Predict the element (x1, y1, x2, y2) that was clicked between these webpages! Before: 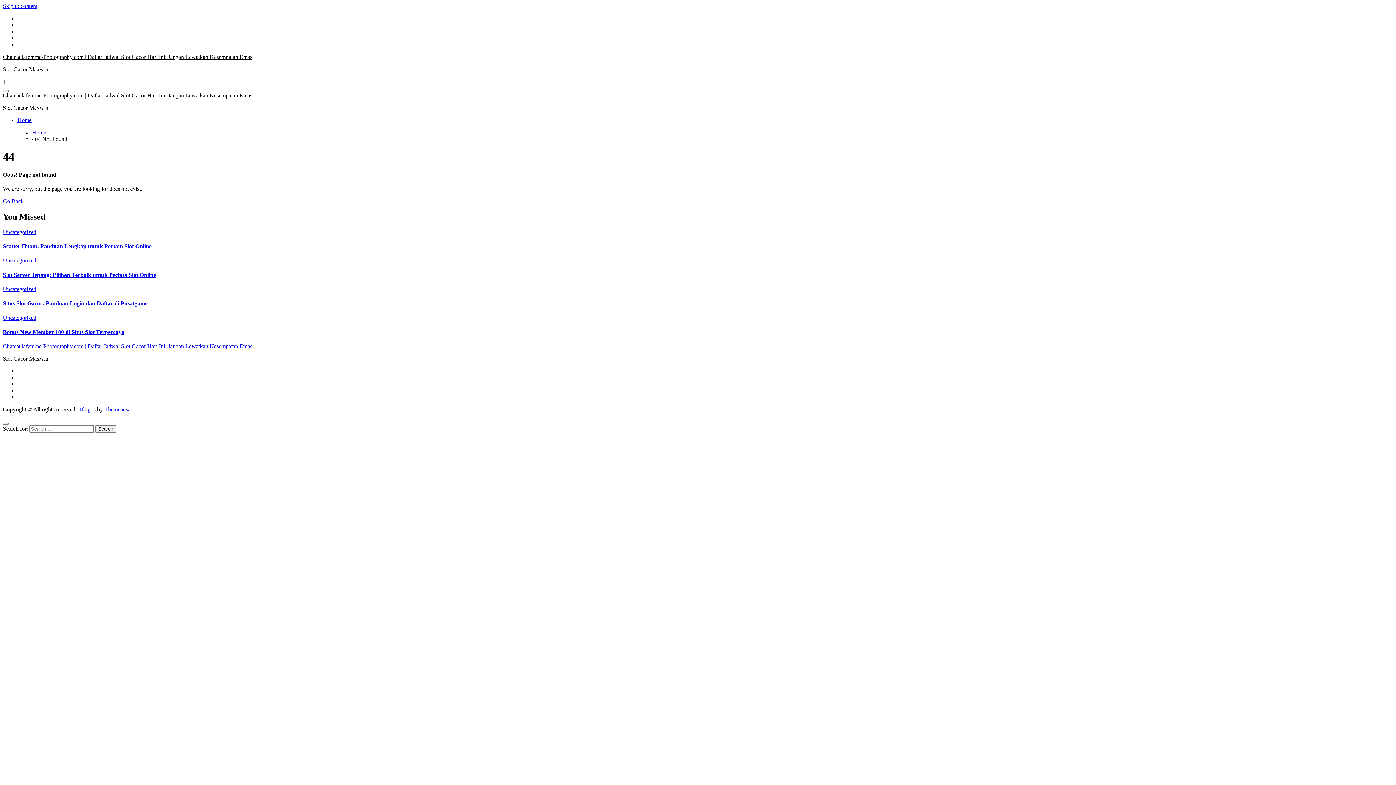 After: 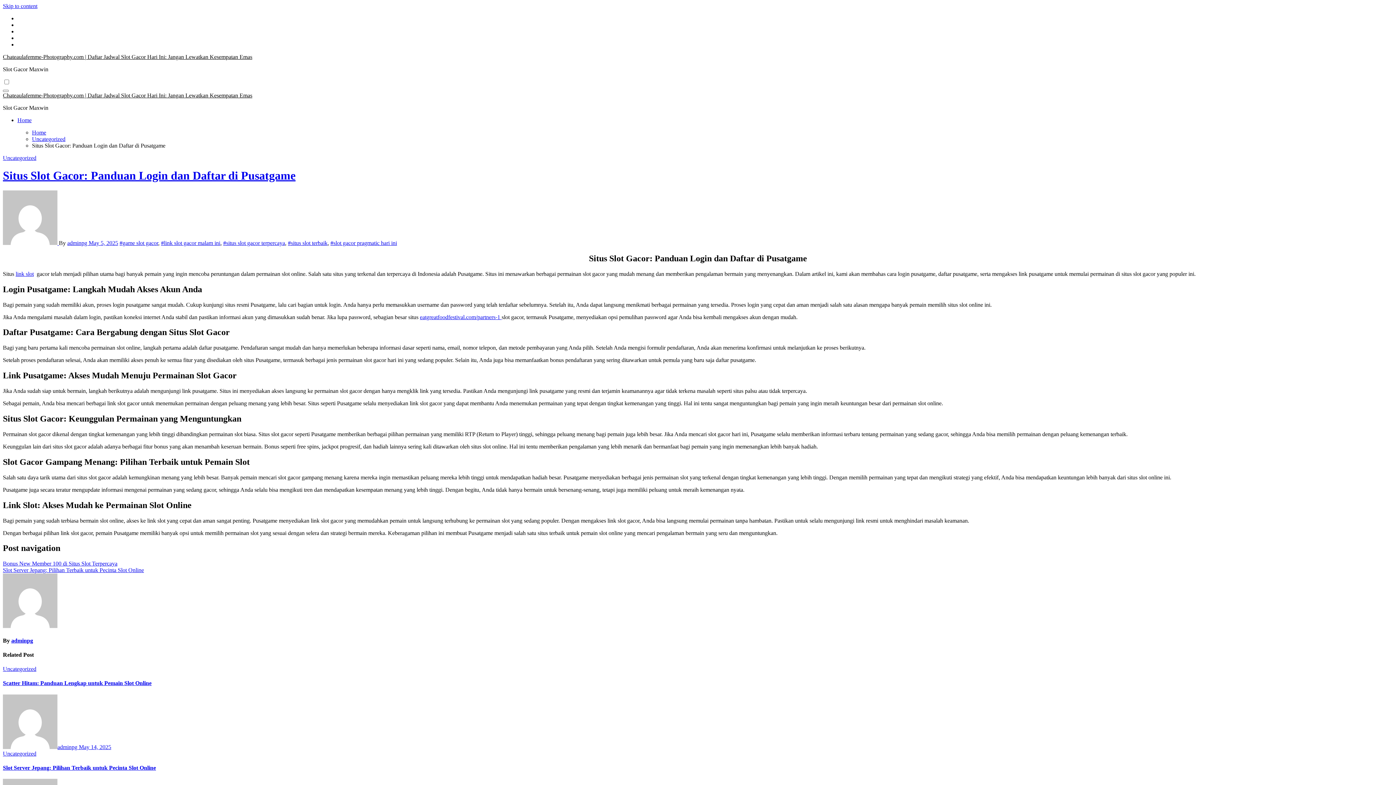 Action: bbox: (2, 300, 147, 306) label: Situs Slot Gacor: Panduan Login dan Daftar di Pusatgame